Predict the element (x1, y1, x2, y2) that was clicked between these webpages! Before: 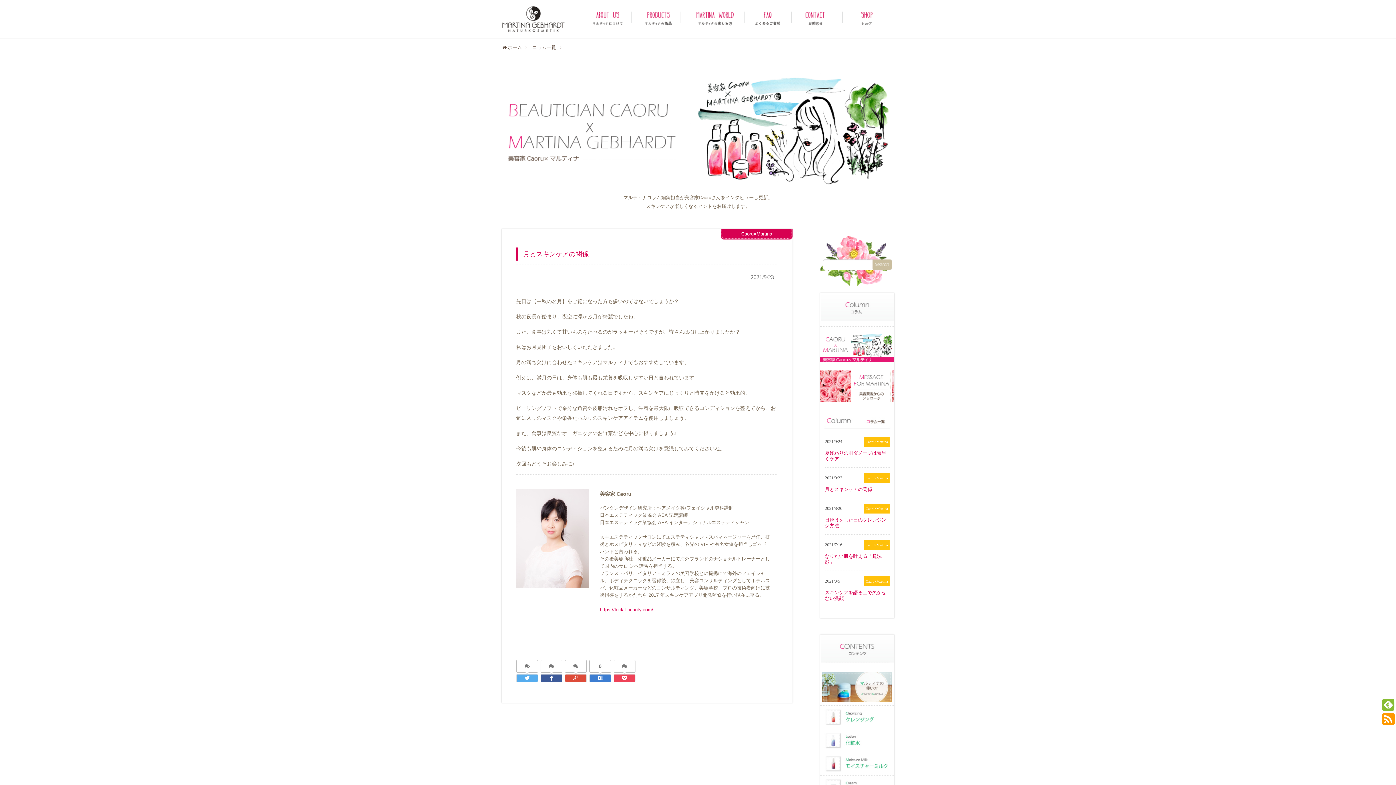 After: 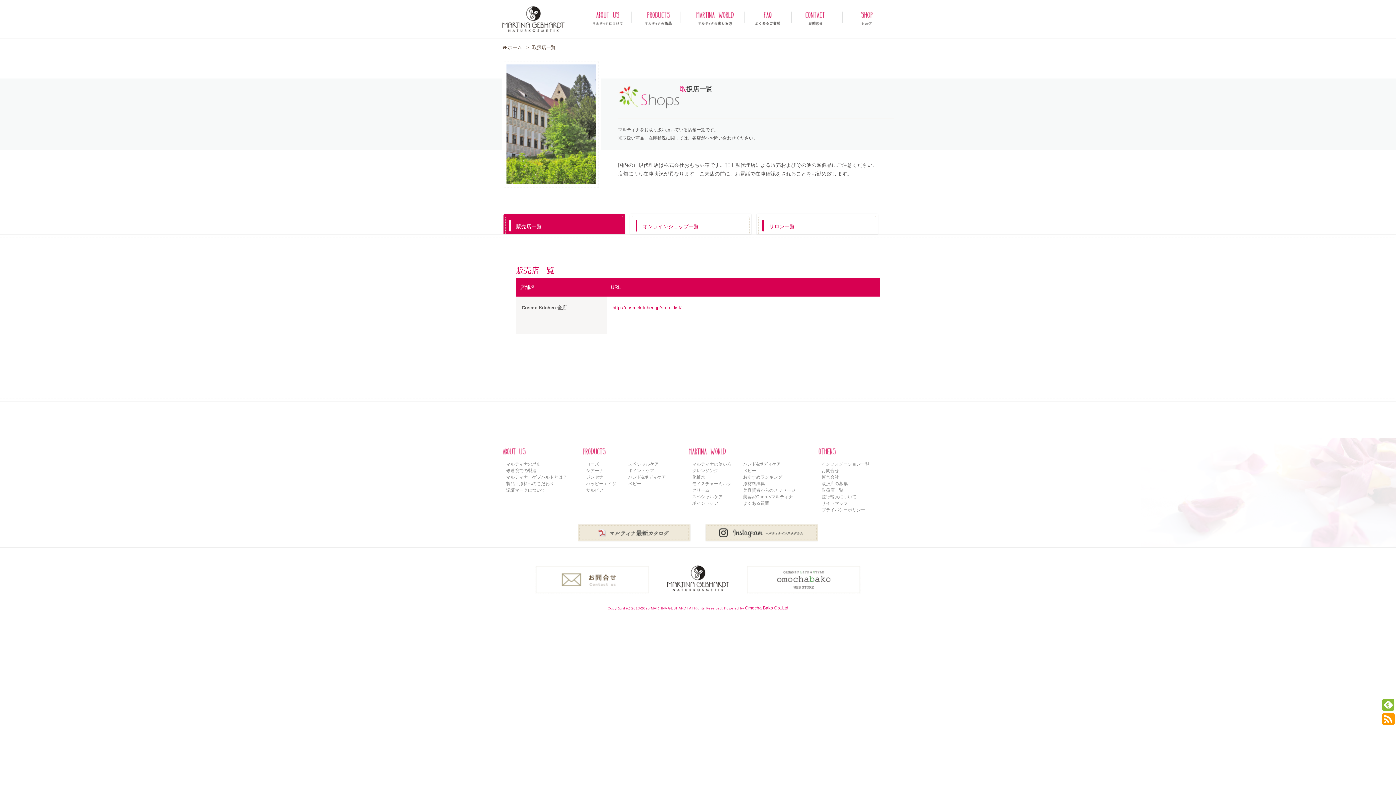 Action: bbox: (843, 5, 891, 31)